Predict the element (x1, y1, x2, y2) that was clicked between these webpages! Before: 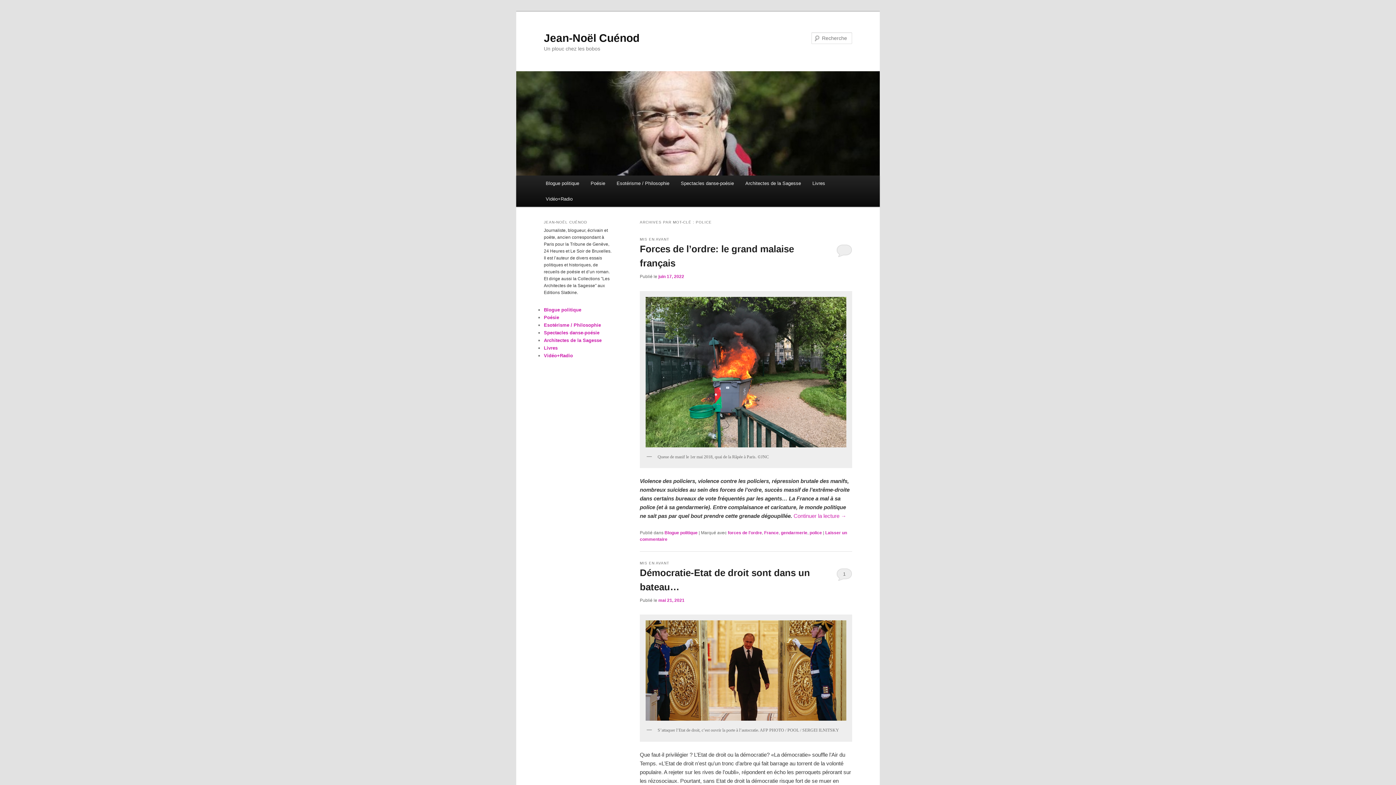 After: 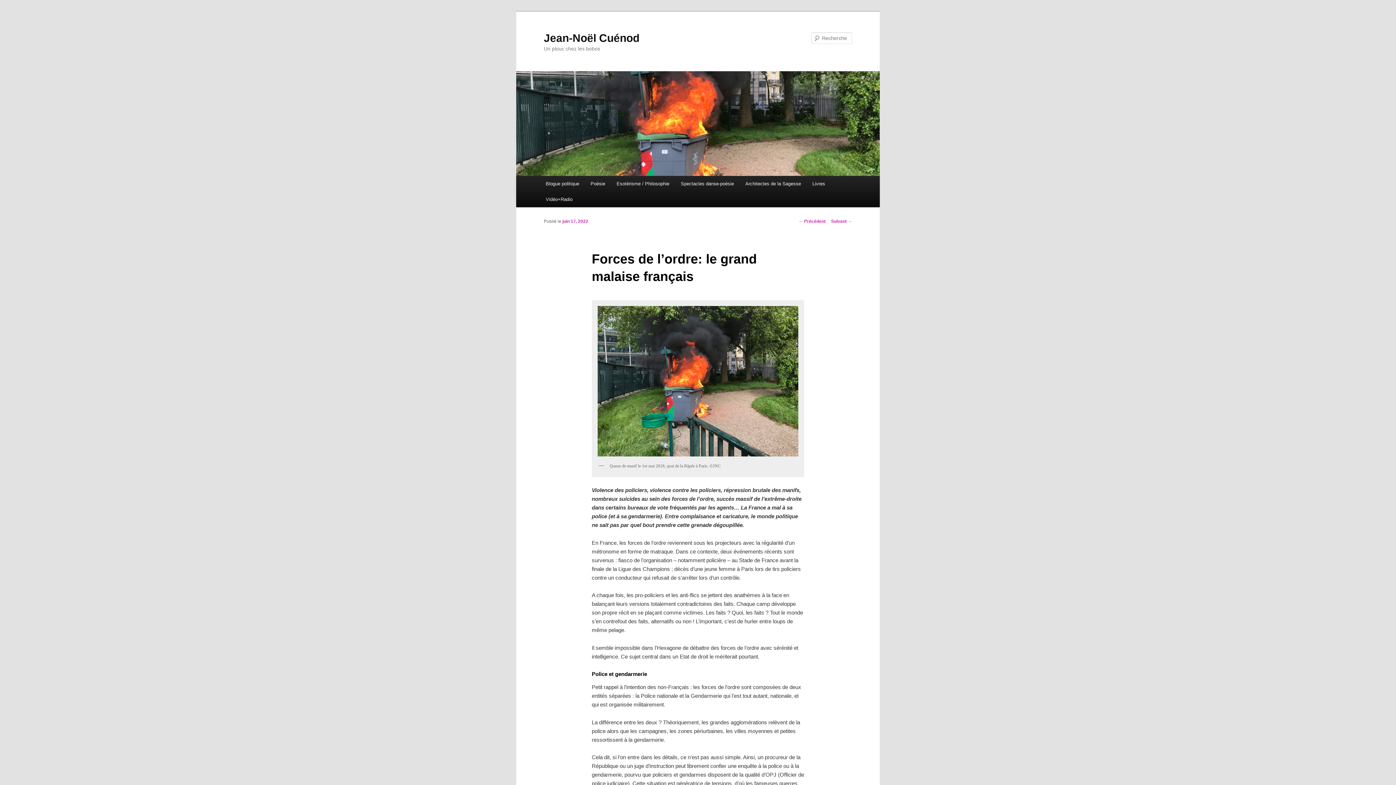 Action: label: juin 17, 2022 bbox: (658, 274, 684, 279)